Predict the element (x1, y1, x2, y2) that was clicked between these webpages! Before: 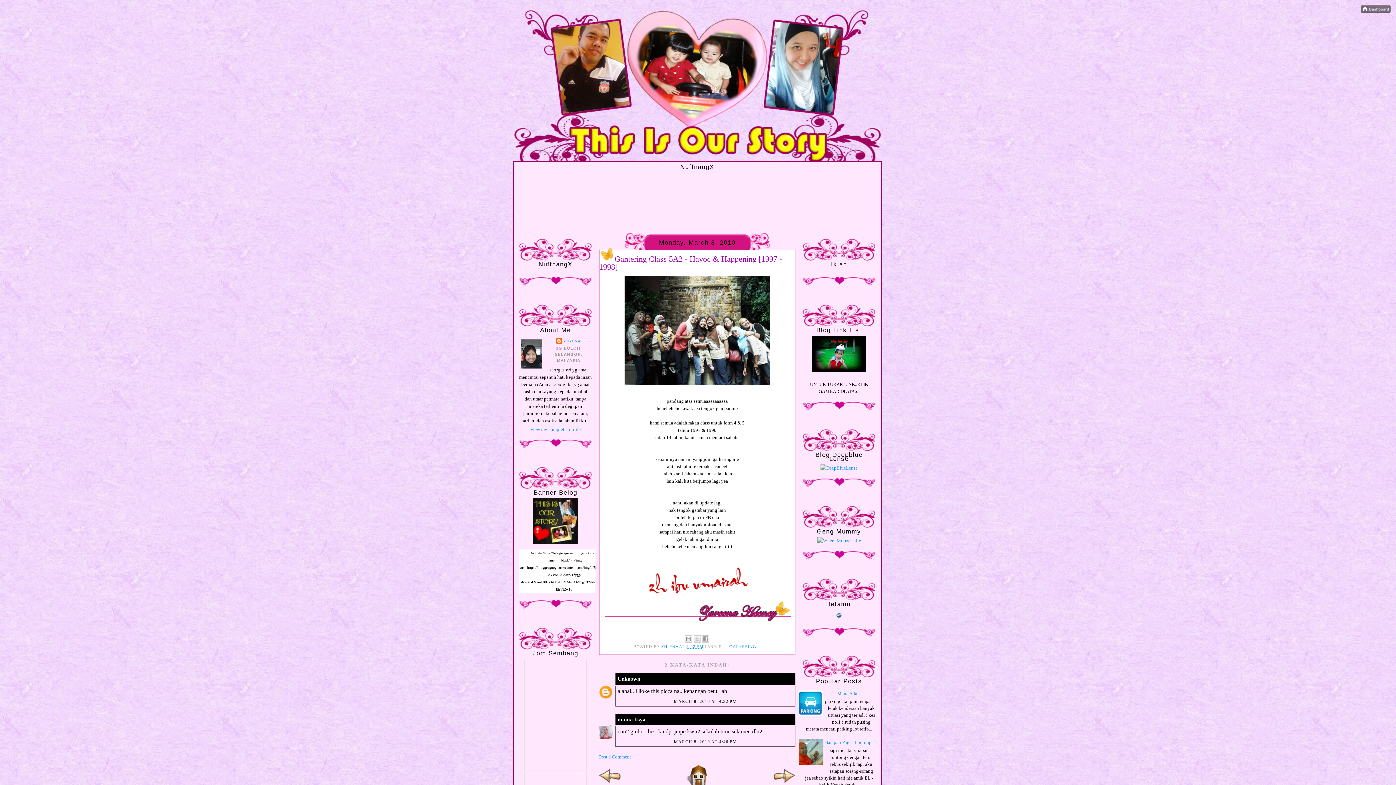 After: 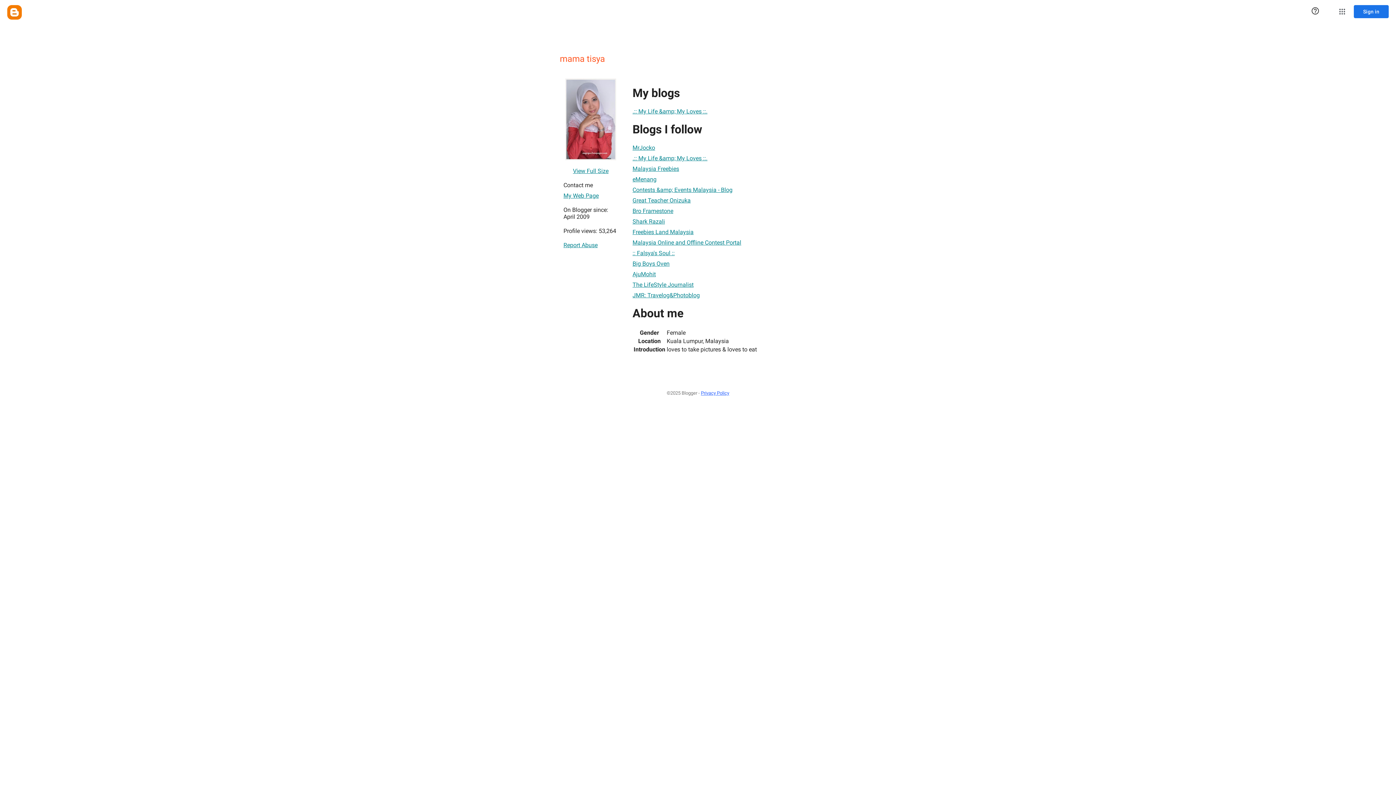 Action: label: mama tisya bbox: (617, 716, 645, 722)